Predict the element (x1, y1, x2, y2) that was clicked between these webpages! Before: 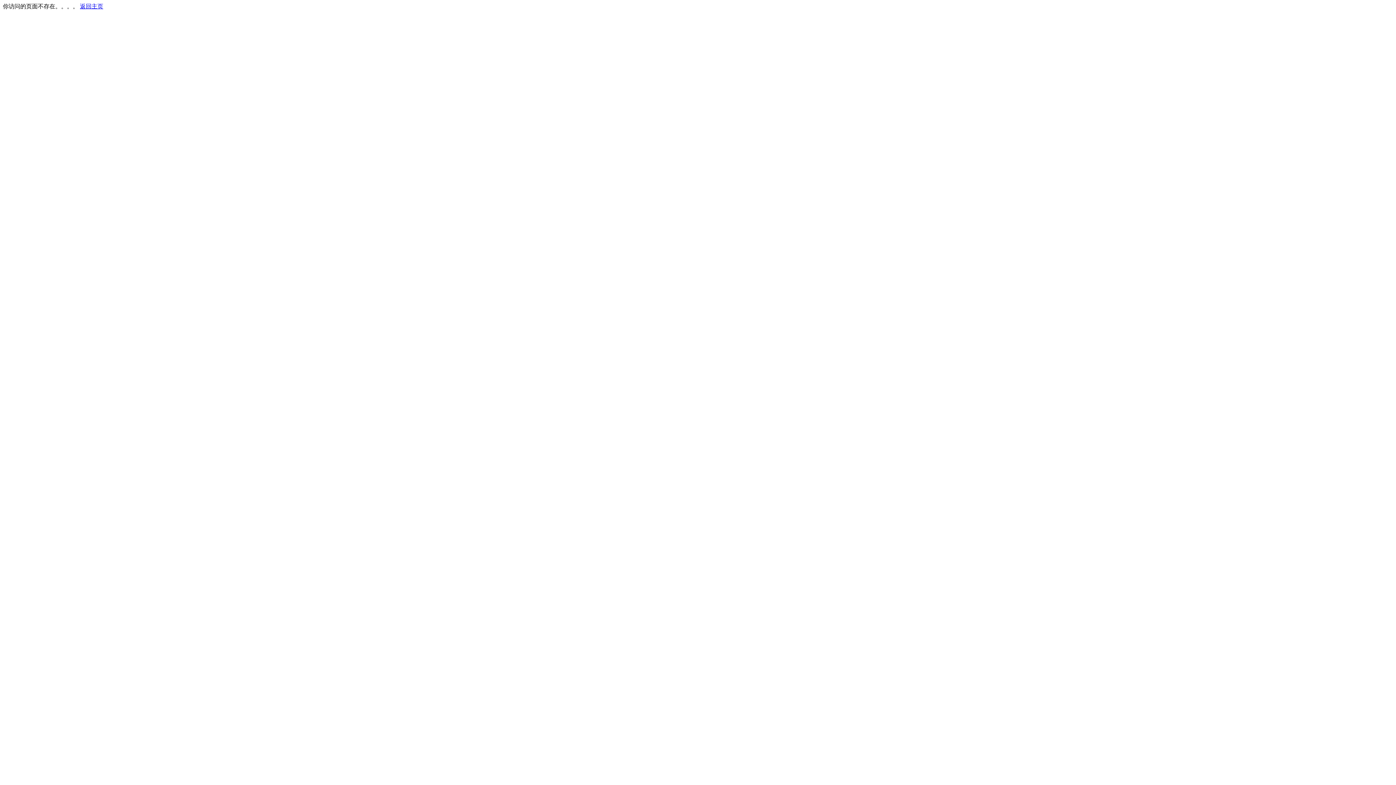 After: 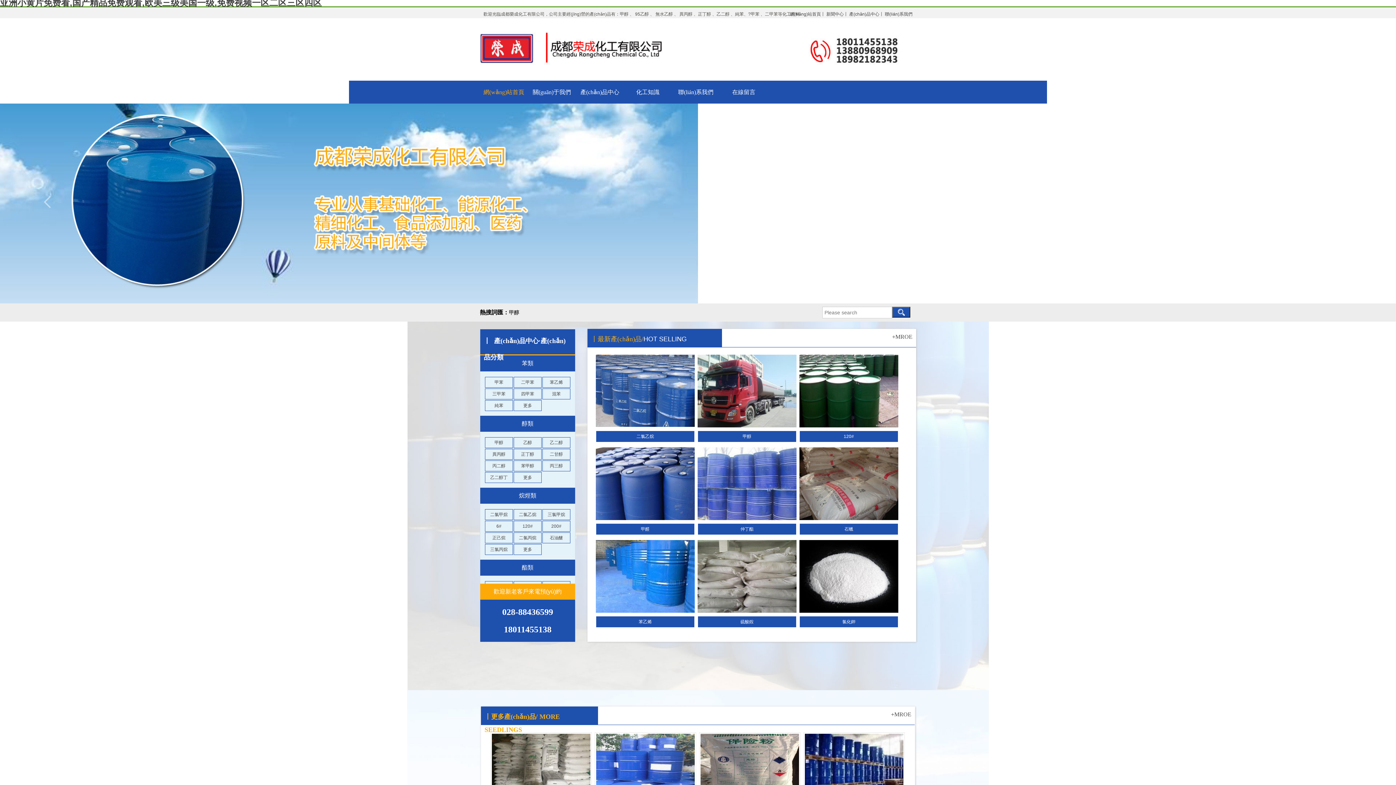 Action: label: 返回主页 bbox: (80, 3, 103, 9)